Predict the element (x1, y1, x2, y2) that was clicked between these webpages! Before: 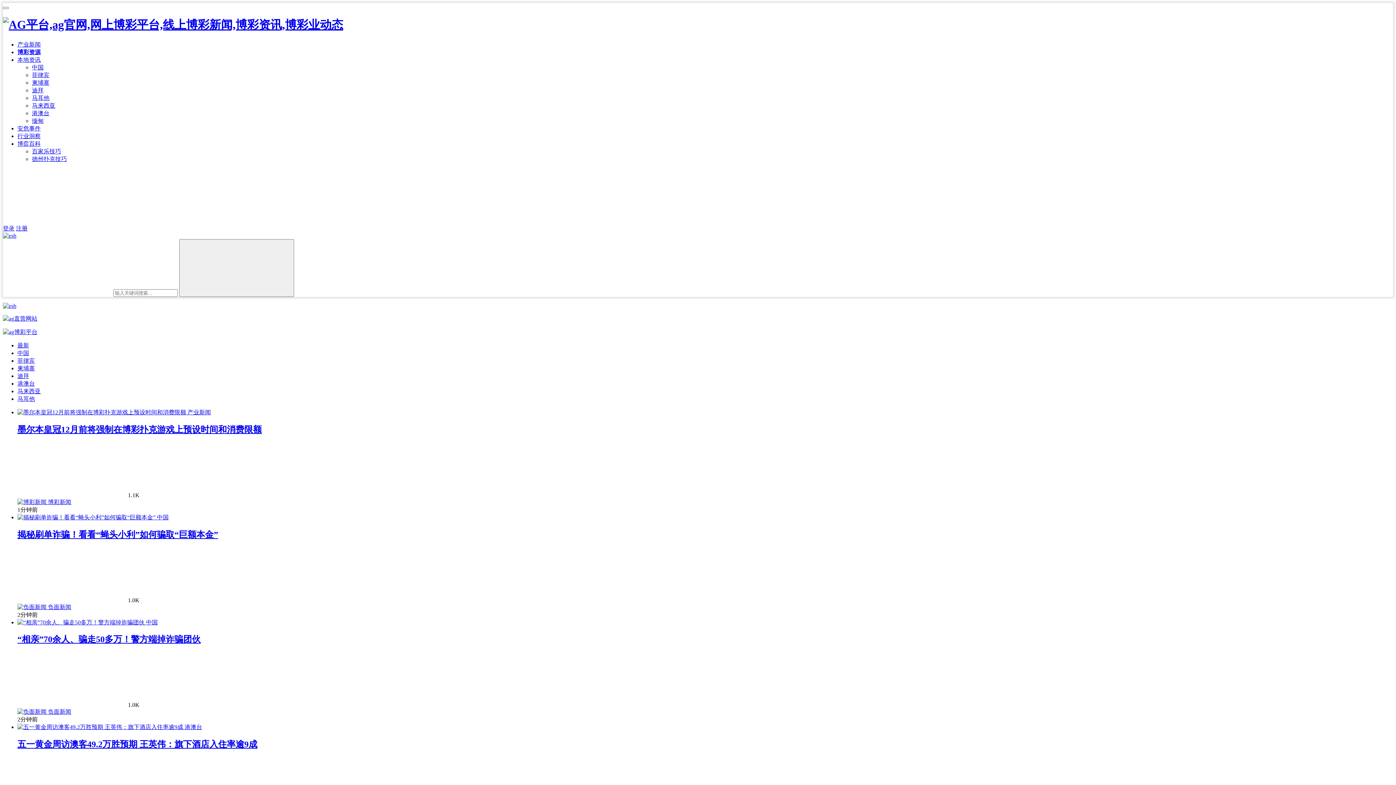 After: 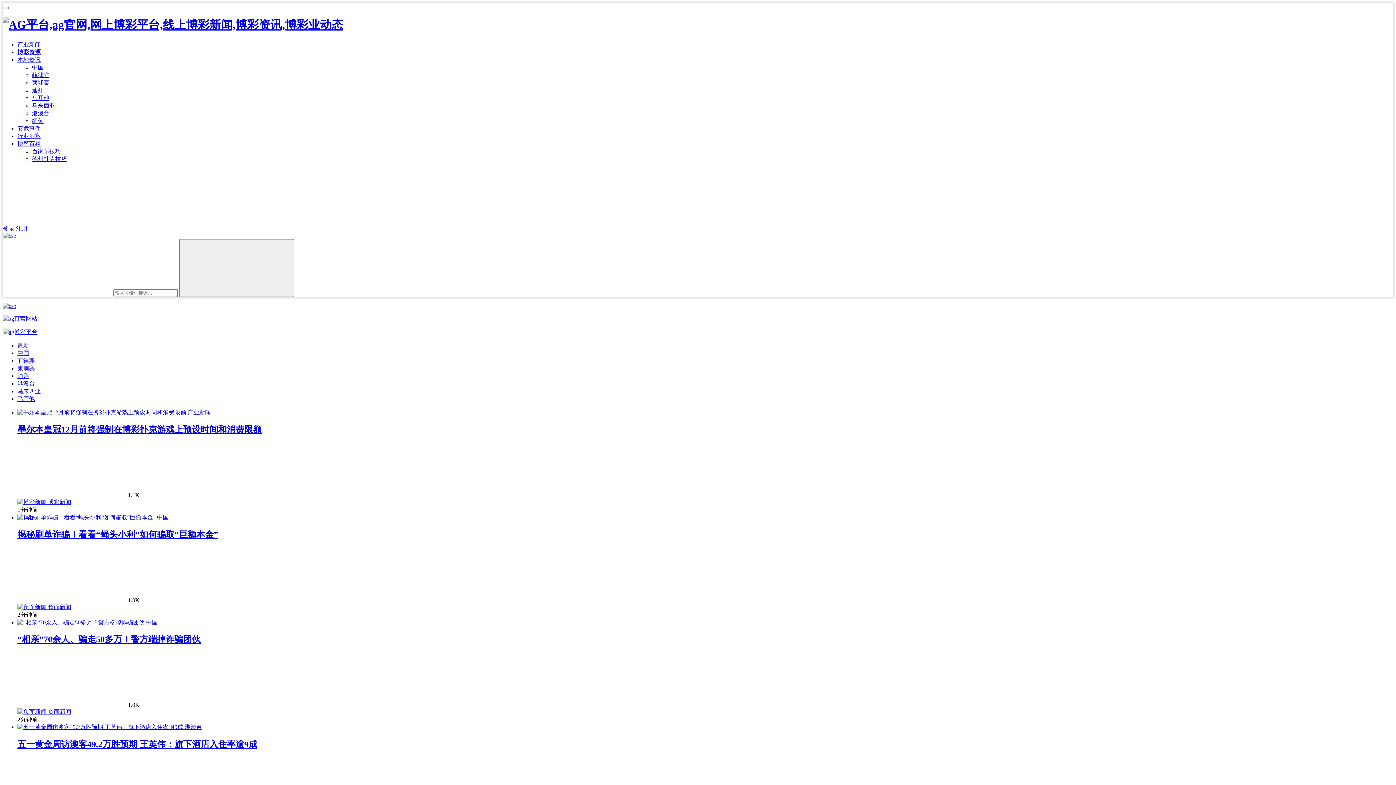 Action: label: 迪拜 bbox: (32, 87, 43, 93)